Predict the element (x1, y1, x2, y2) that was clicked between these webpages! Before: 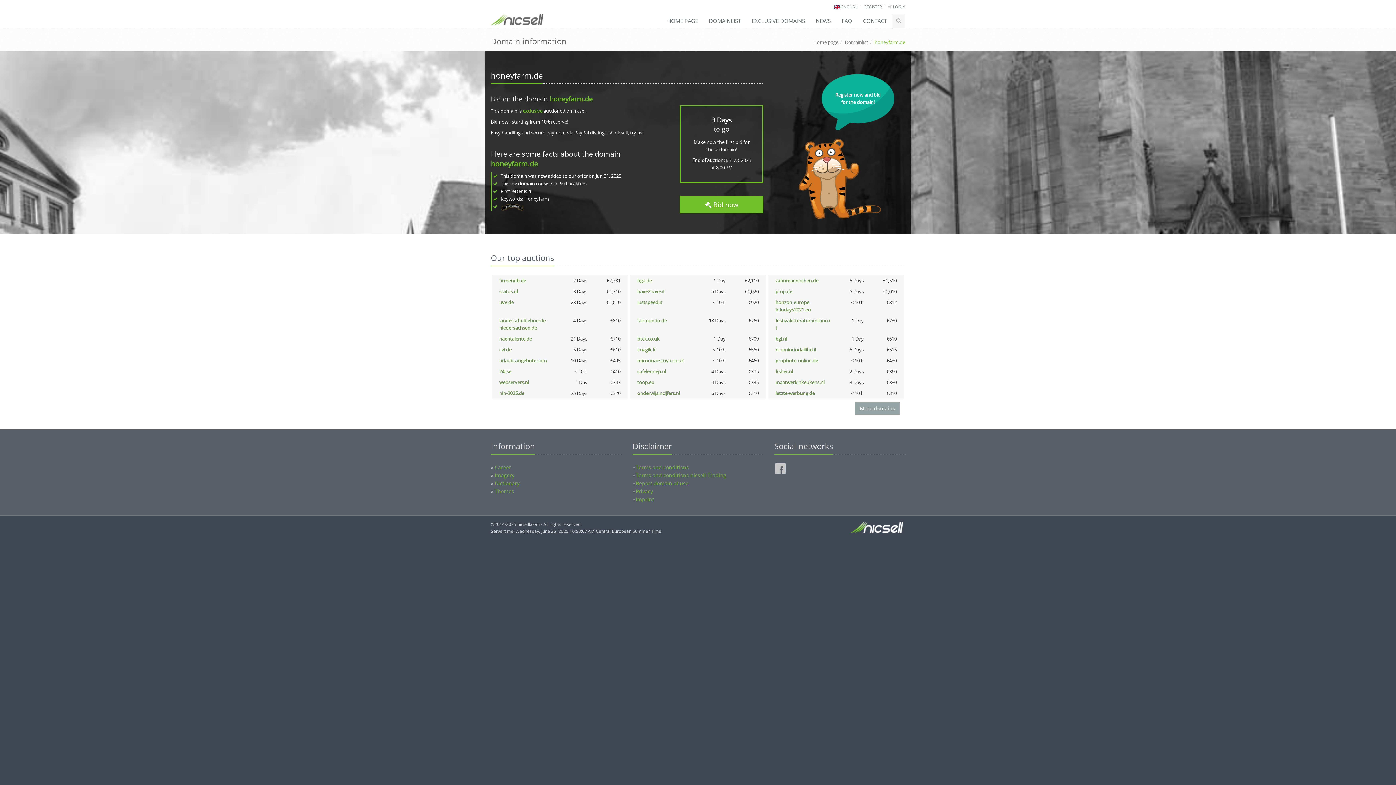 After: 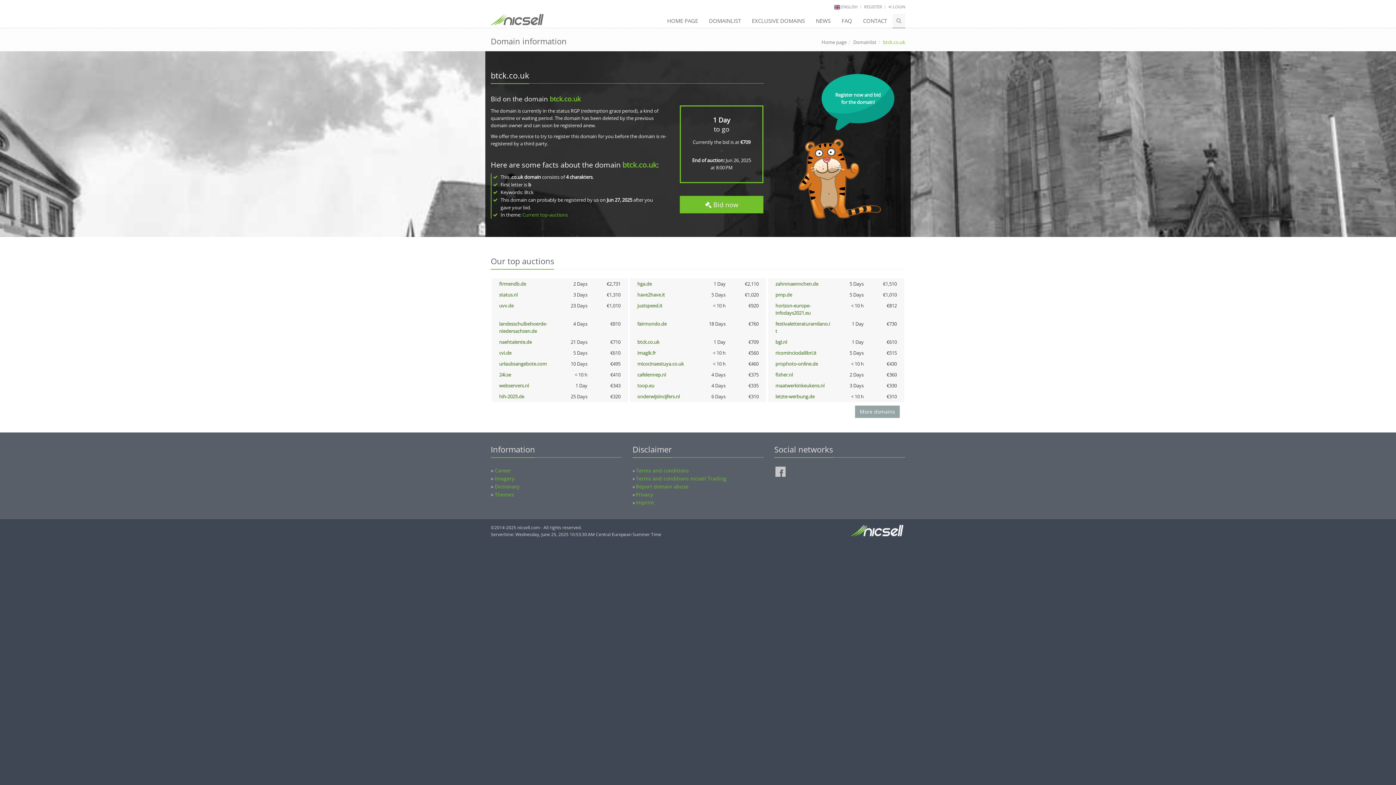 Action: bbox: (637, 335, 659, 342) label: btck.co.uk